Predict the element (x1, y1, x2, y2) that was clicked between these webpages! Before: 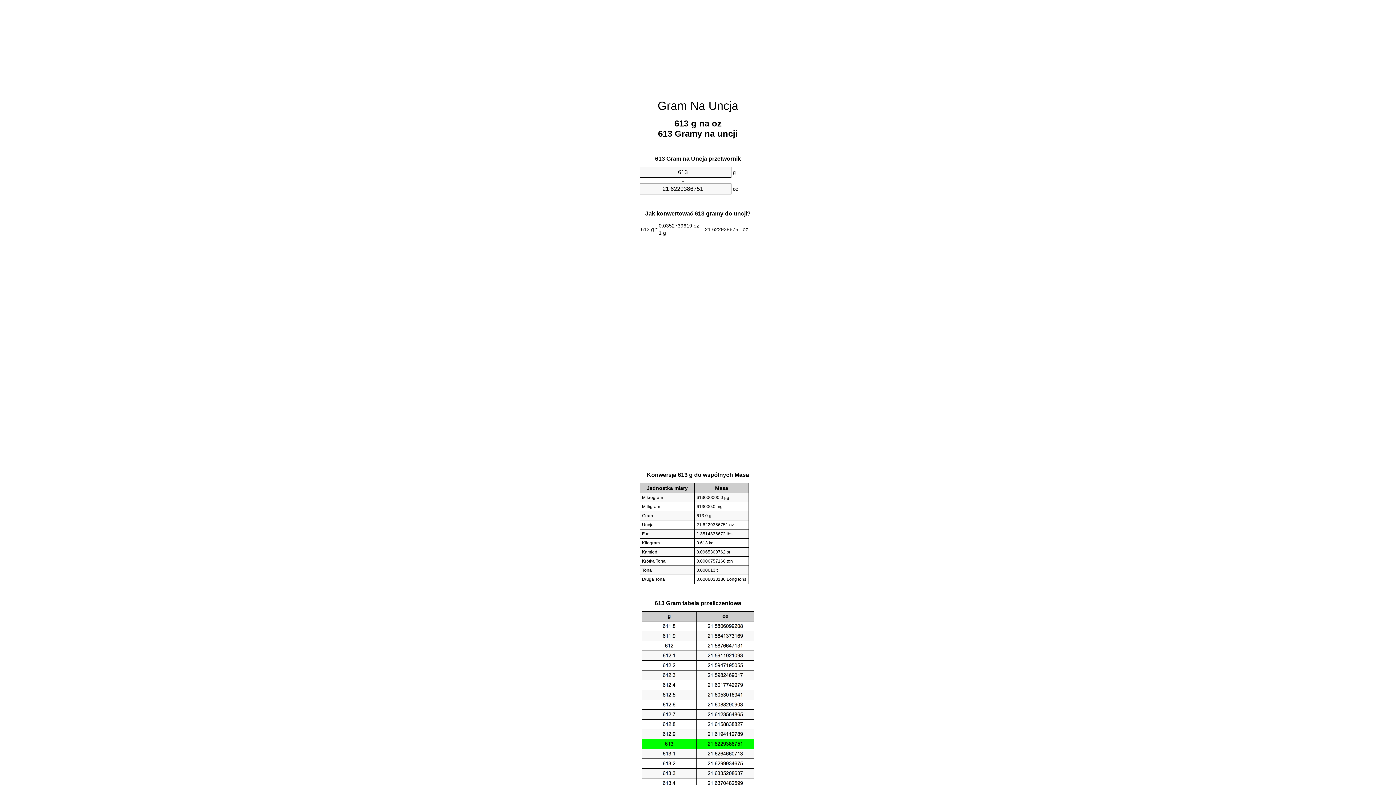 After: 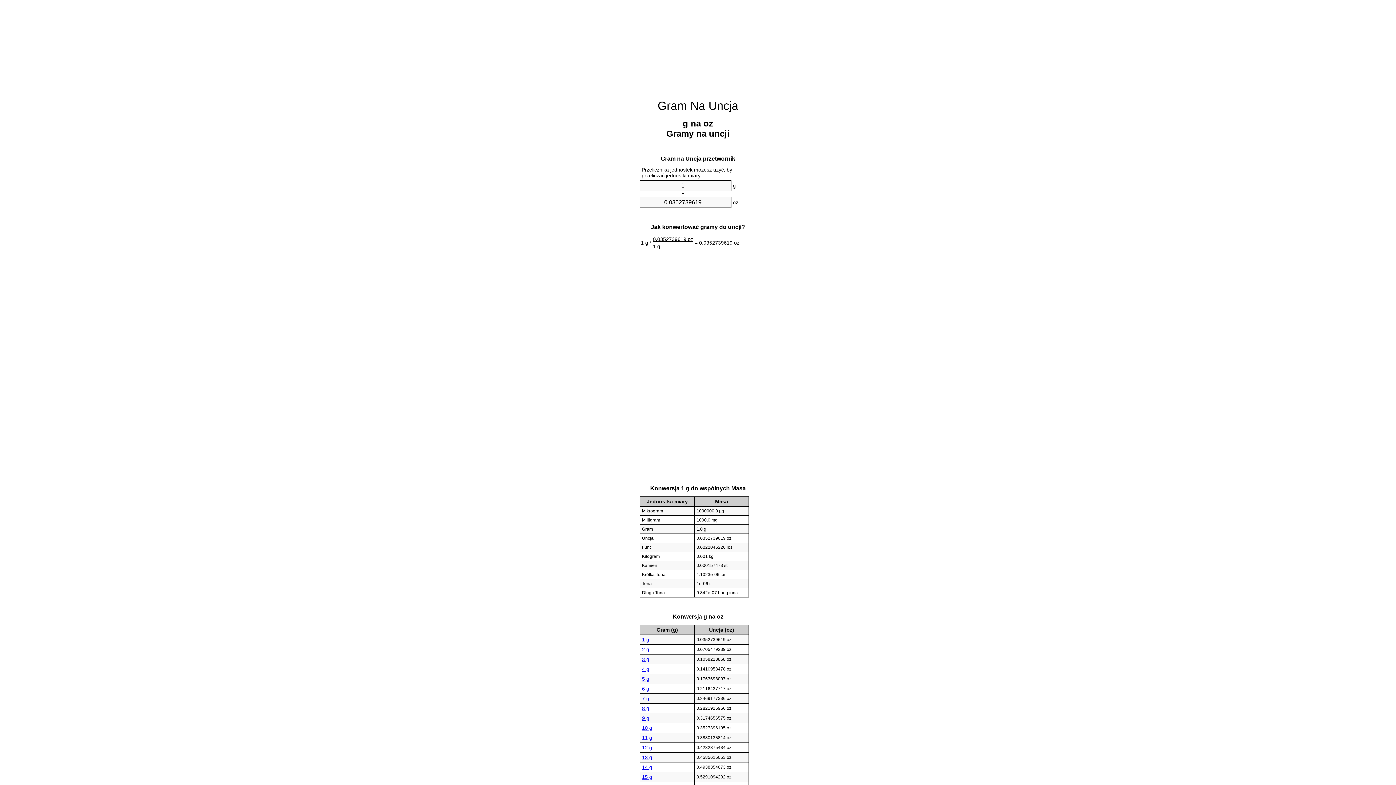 Action: label: Gram Na Uncja bbox: (657, 99, 738, 112)